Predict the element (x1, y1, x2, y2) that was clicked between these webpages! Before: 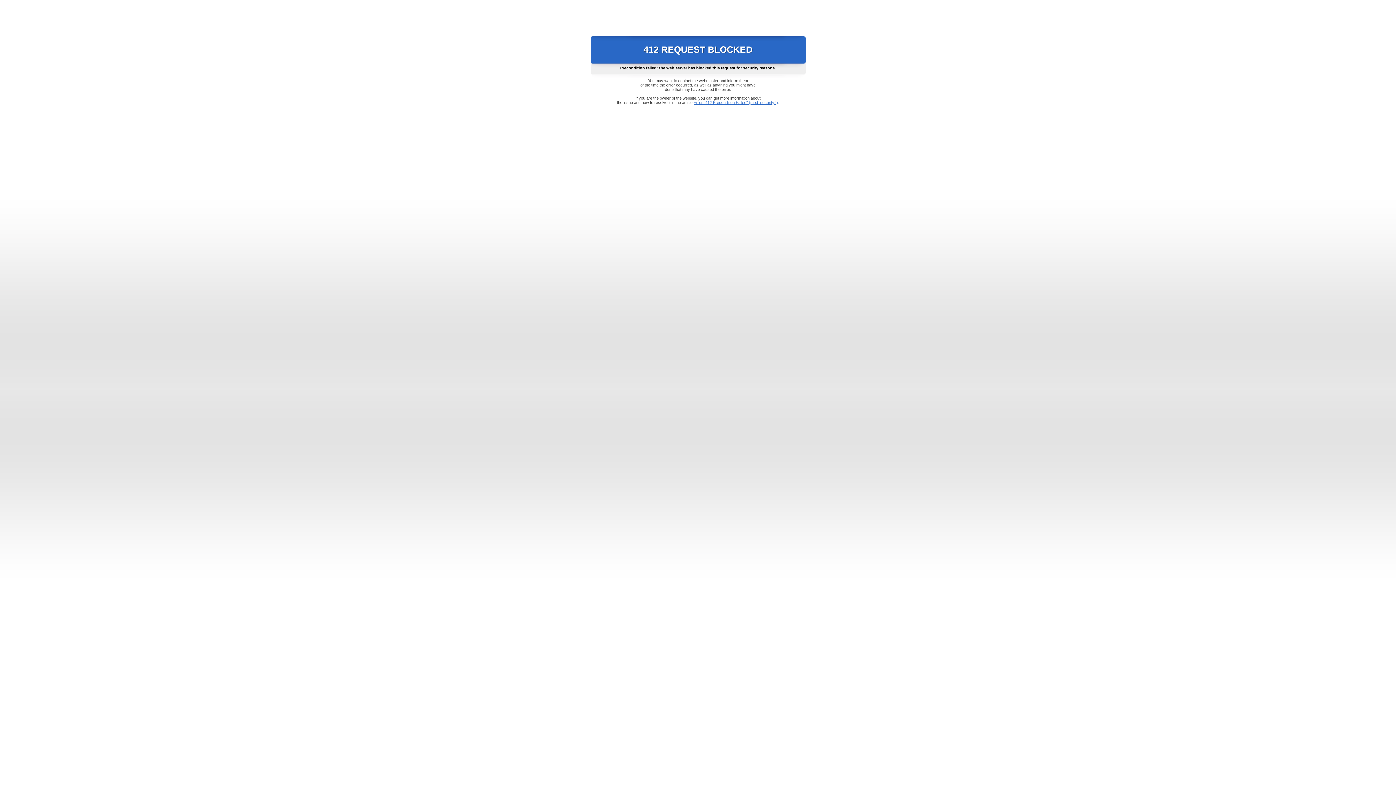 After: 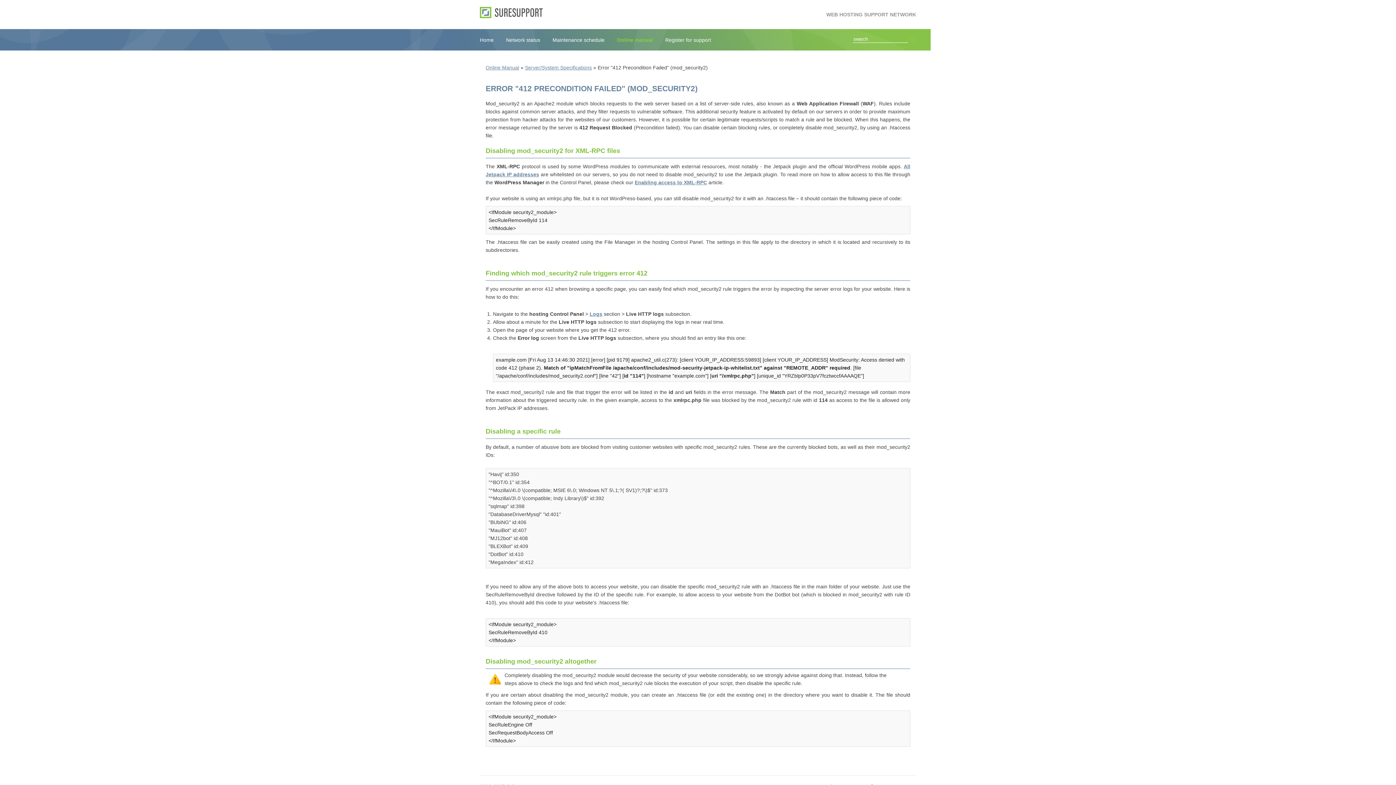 Action: label: Error "412 Precondition Failed" (mod_security2) bbox: (693, 100, 778, 104)